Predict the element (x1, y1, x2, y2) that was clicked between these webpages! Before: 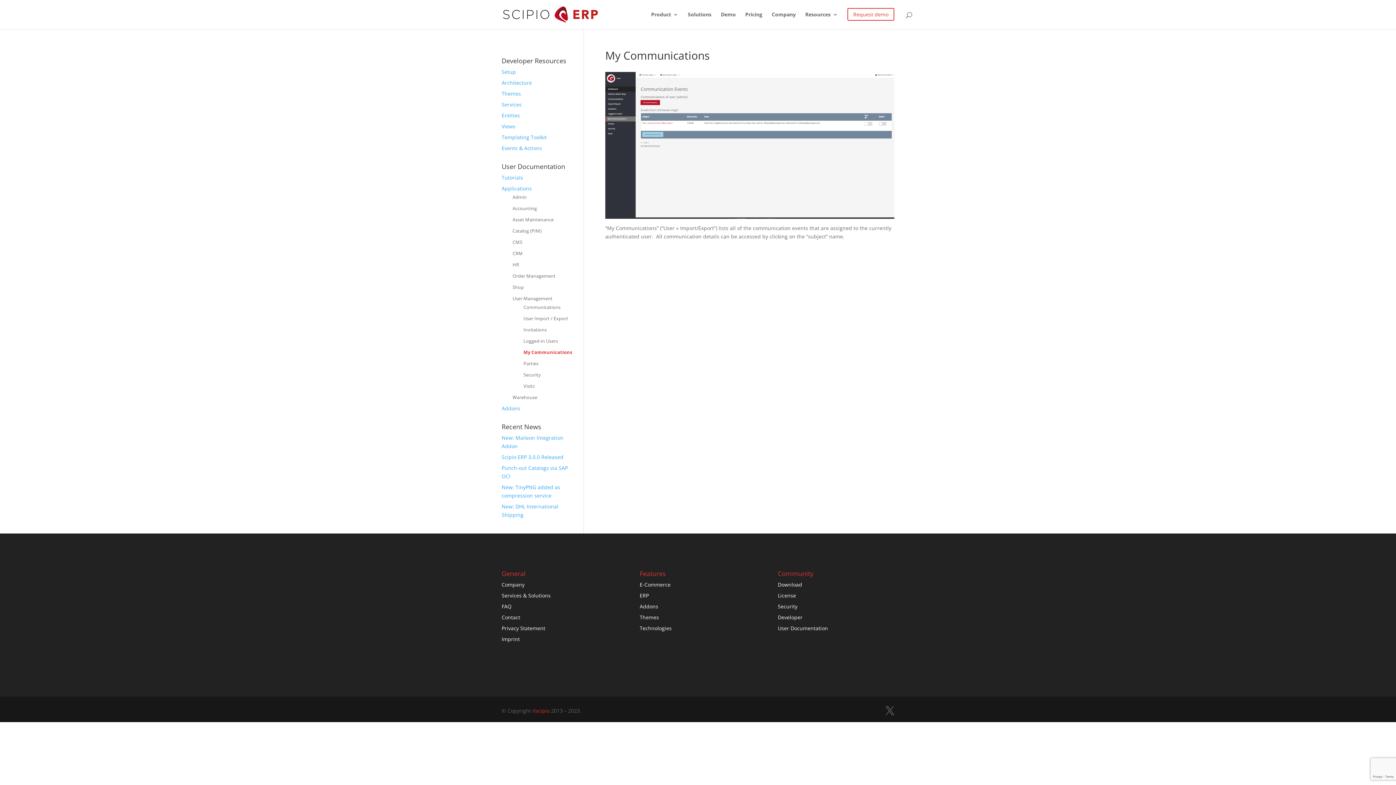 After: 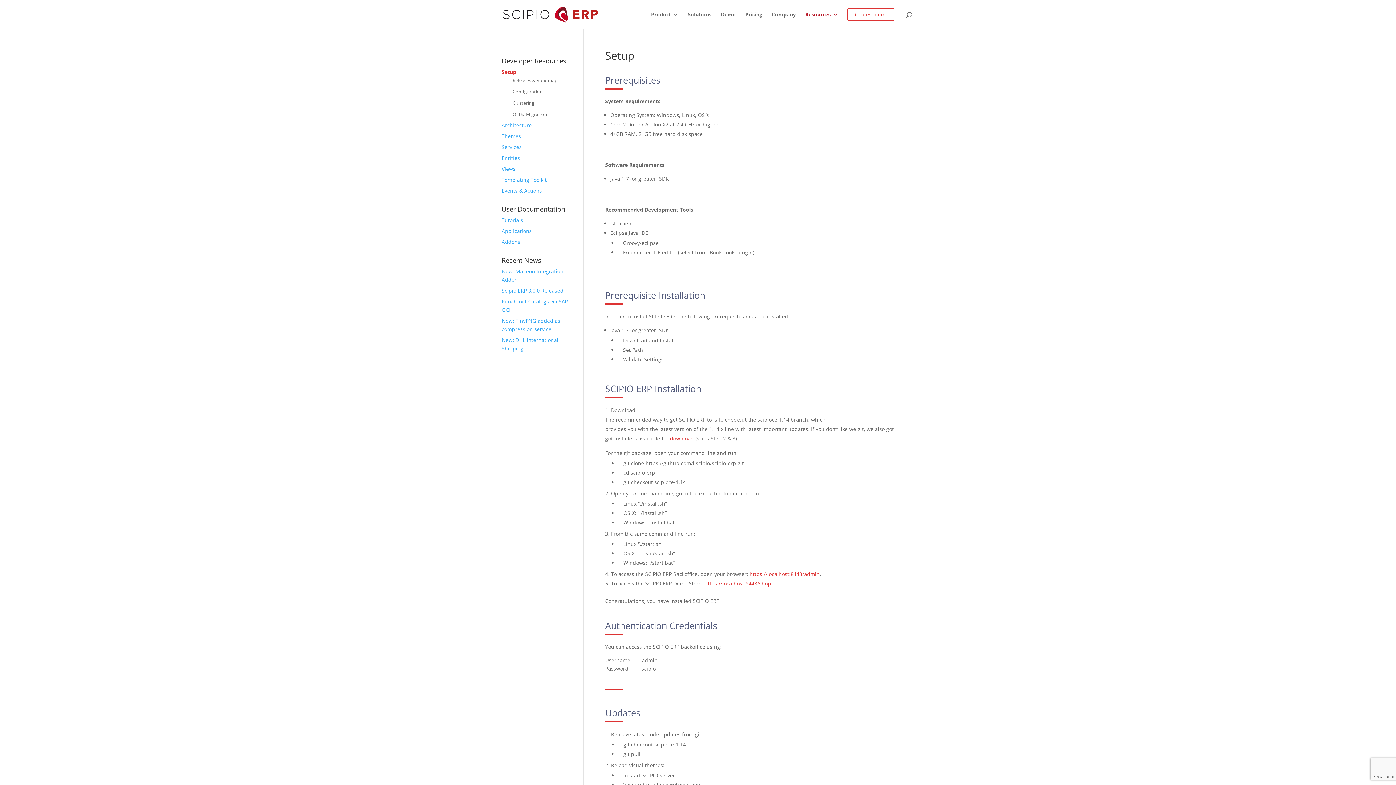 Action: label: Setup bbox: (501, 68, 516, 75)